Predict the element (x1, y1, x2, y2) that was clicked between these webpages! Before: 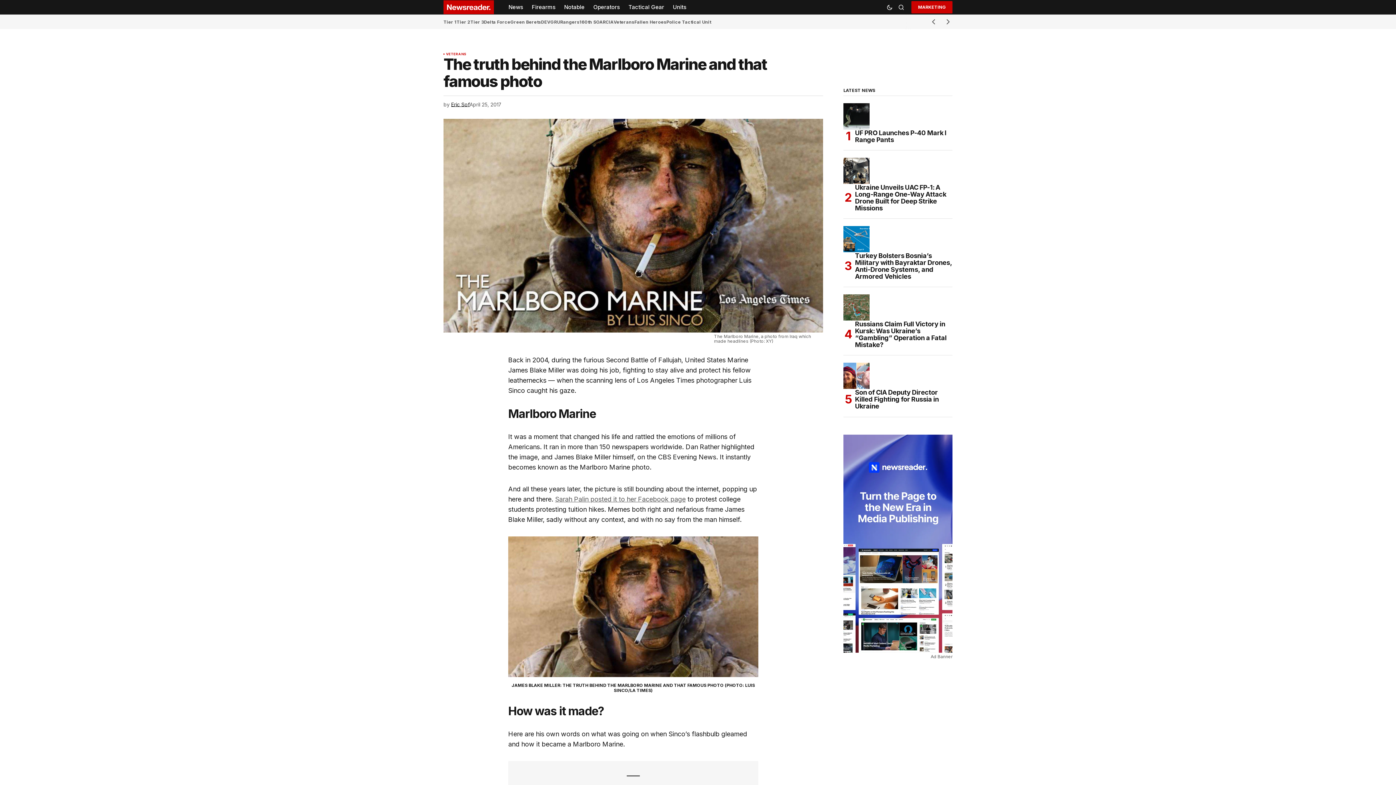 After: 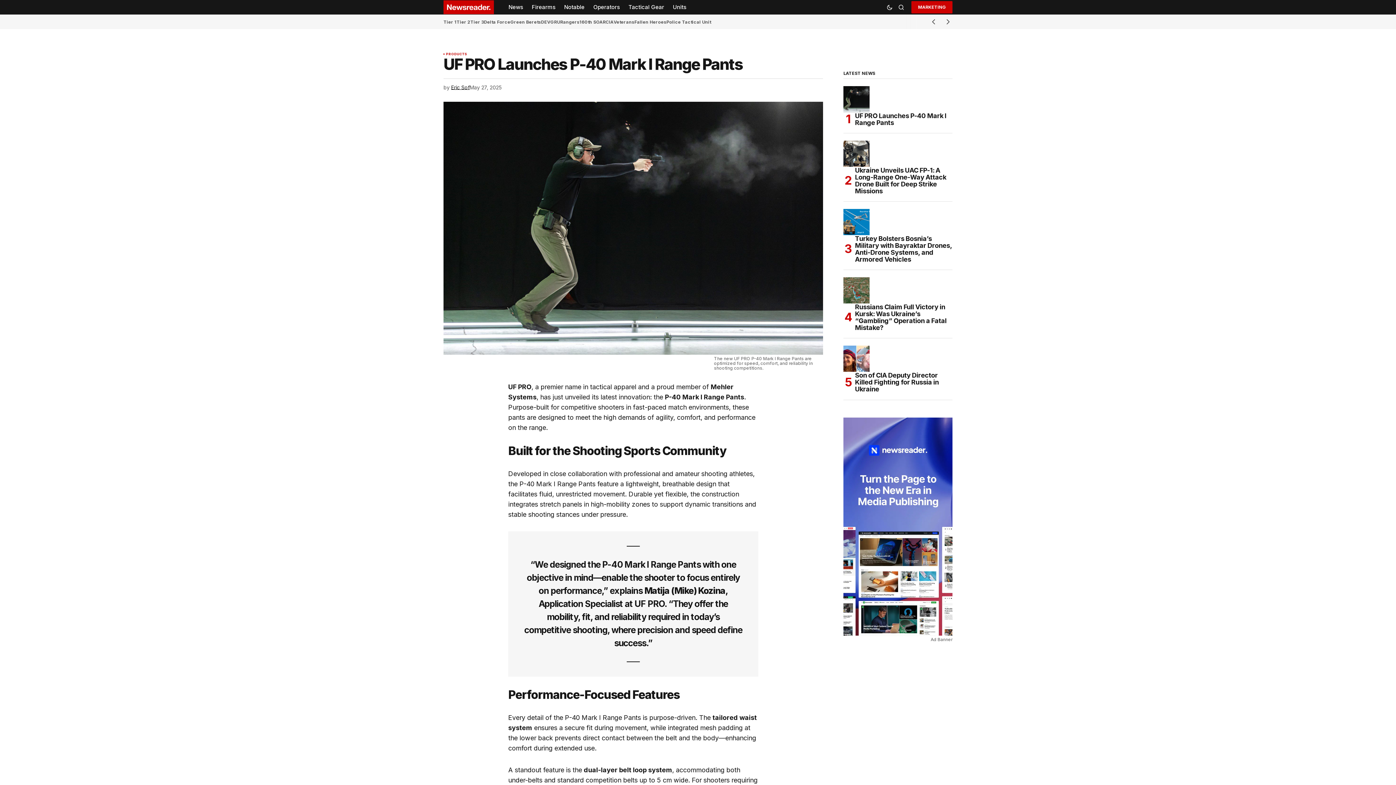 Action: label: UF PRO Launches P-40 Mark I Range Pants bbox: (850, 129, 952, 143)